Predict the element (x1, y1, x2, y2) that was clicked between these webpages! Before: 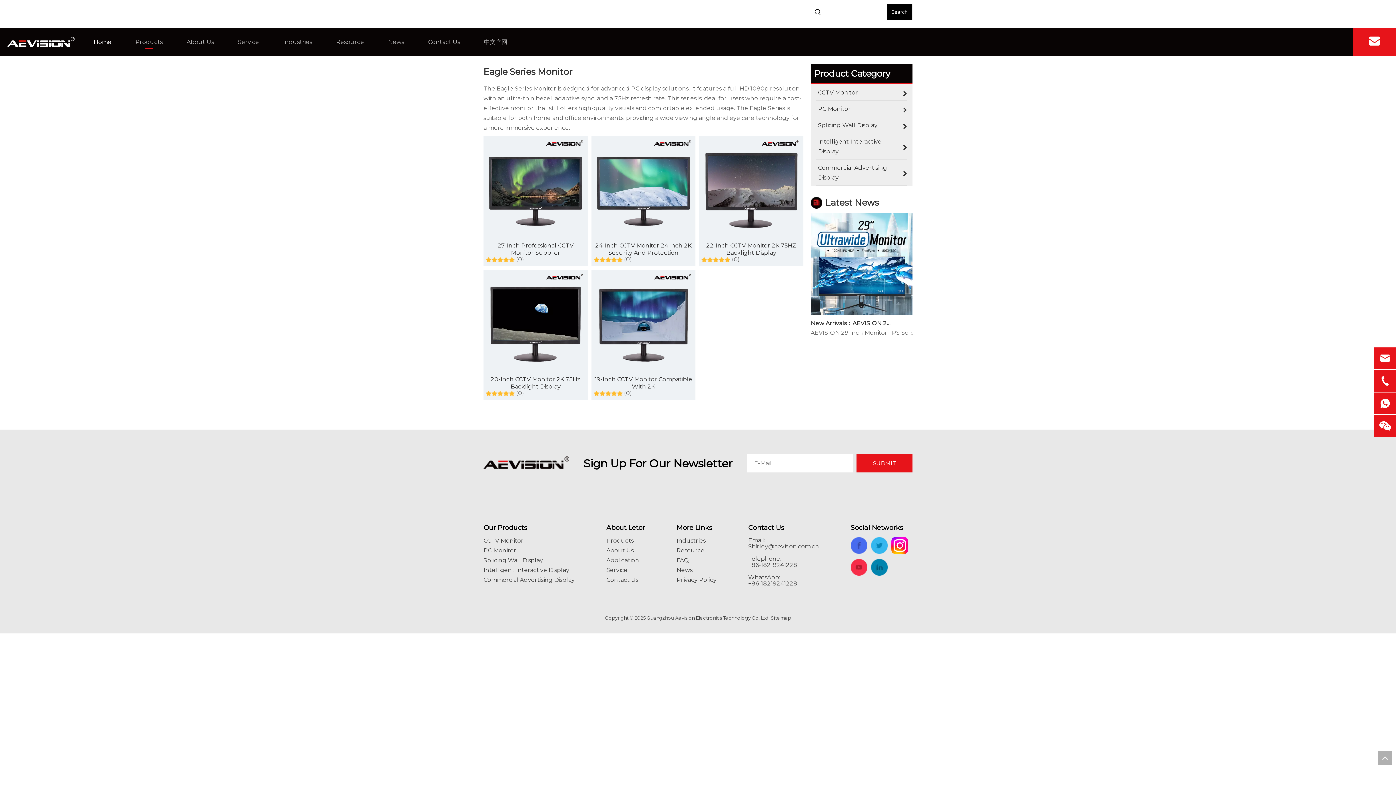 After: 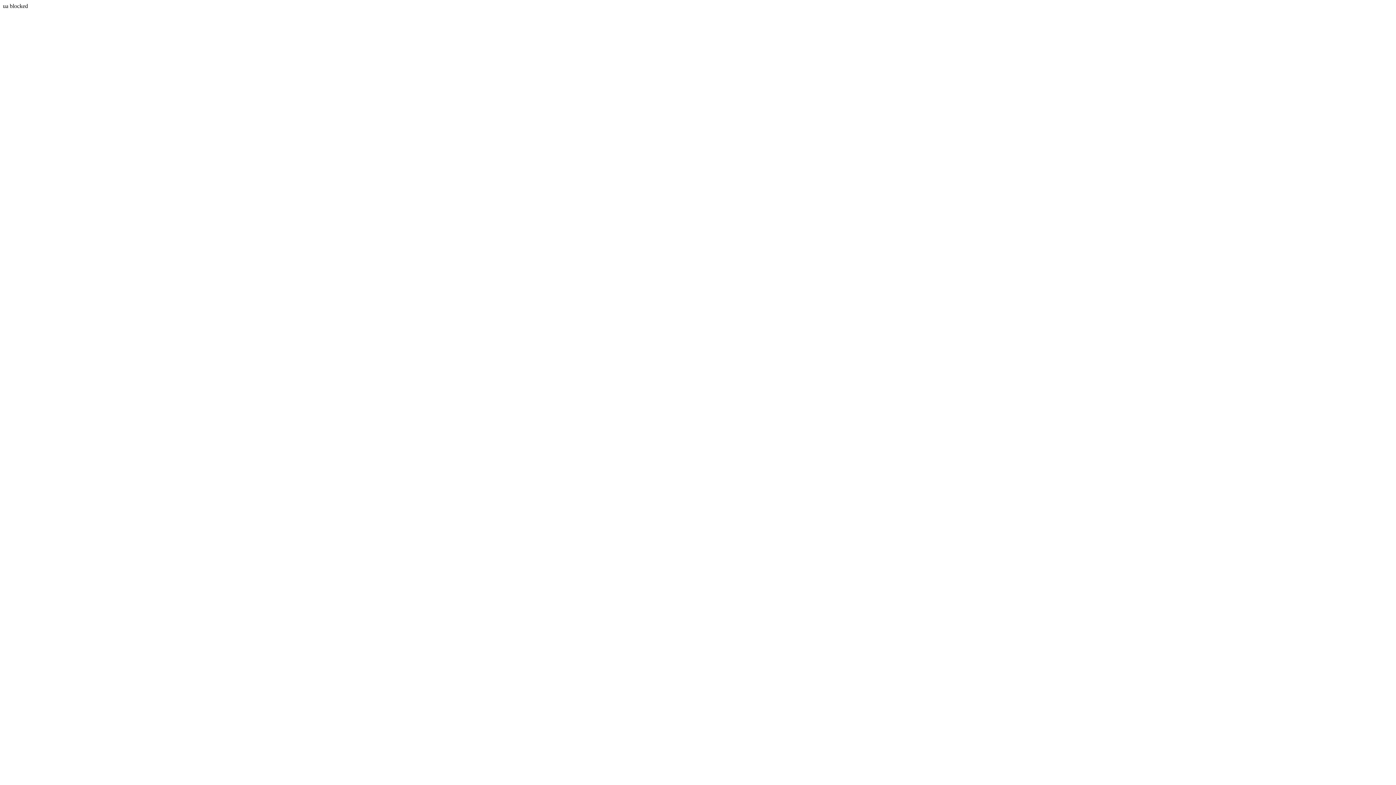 Action: bbox: (484, 38, 507, 45) label: 中文官网